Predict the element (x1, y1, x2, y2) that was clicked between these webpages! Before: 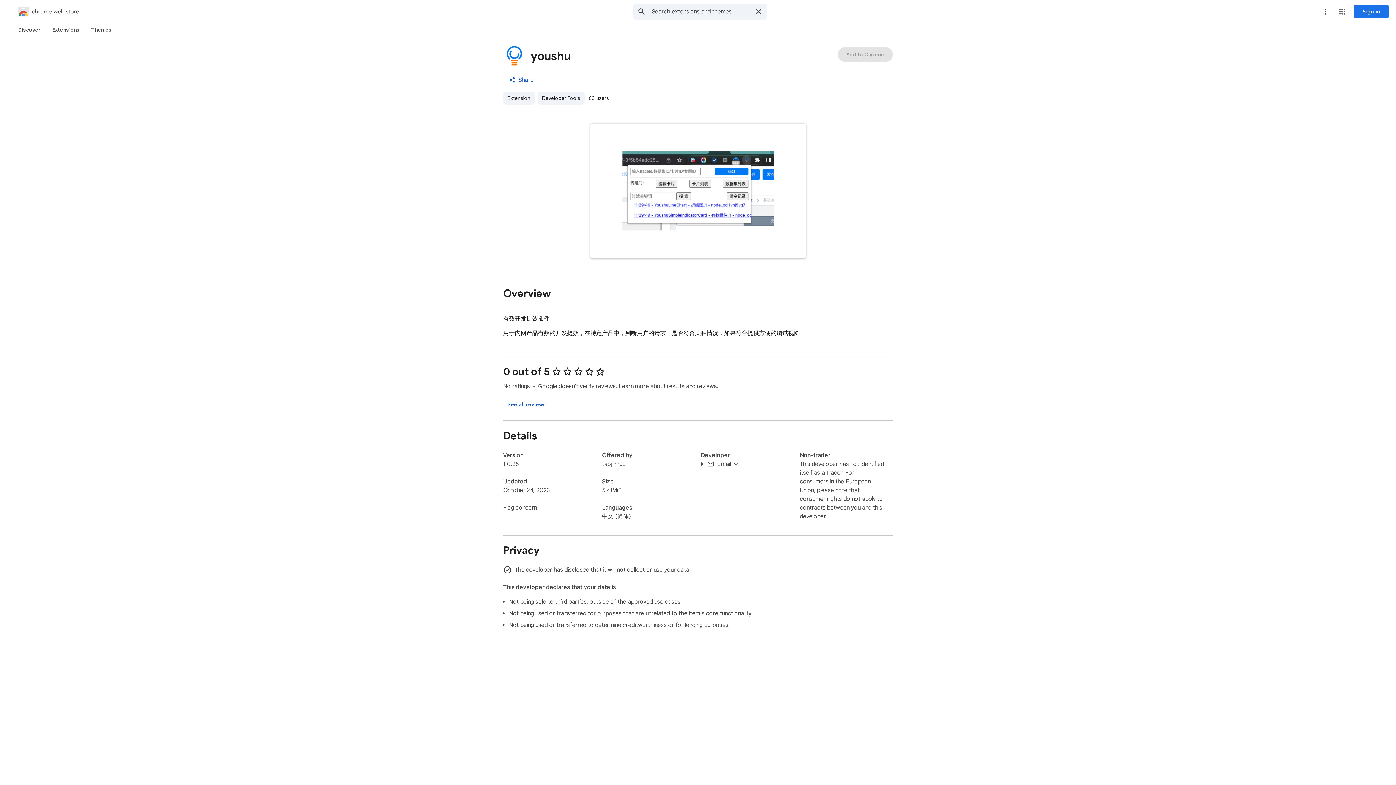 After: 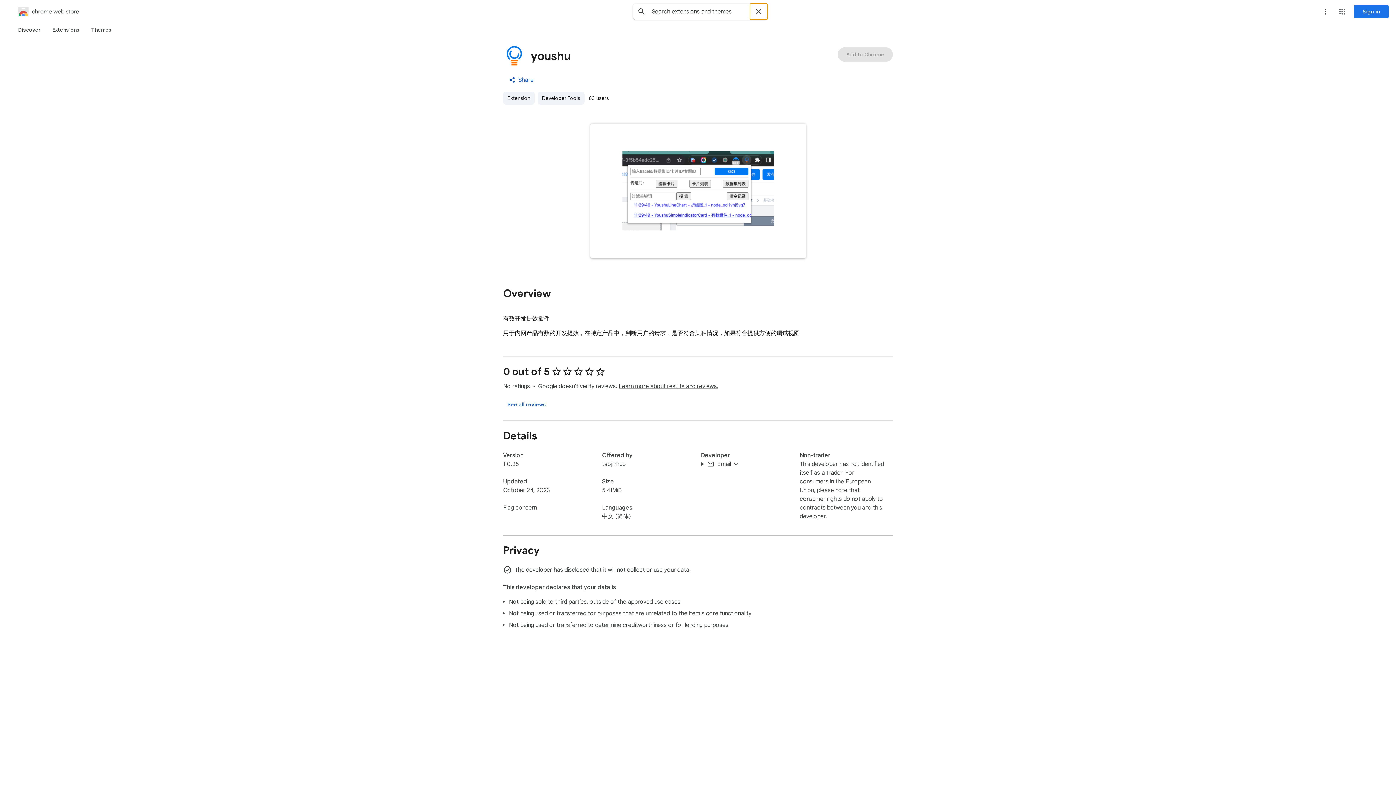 Action: label: Clear search bbox: (750, 3, 767, 19)